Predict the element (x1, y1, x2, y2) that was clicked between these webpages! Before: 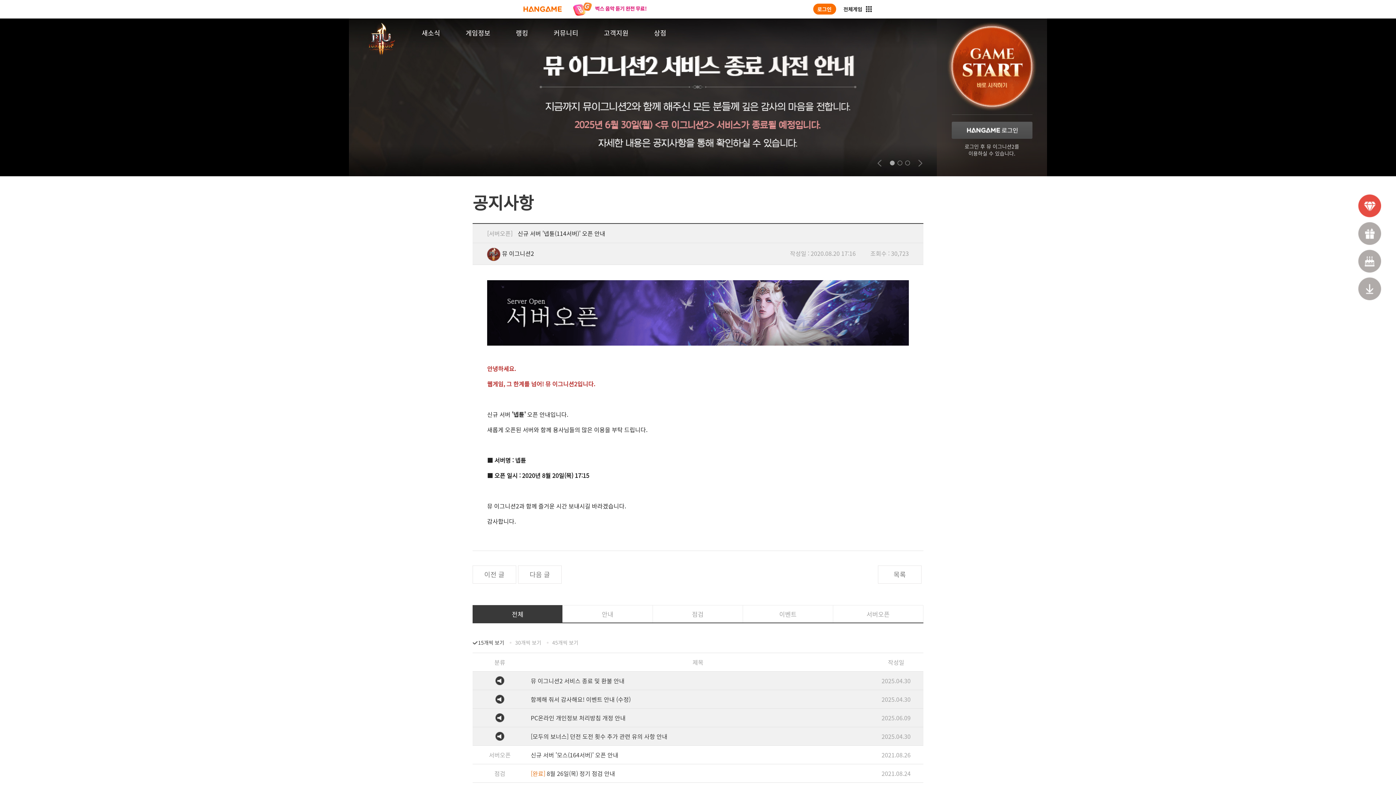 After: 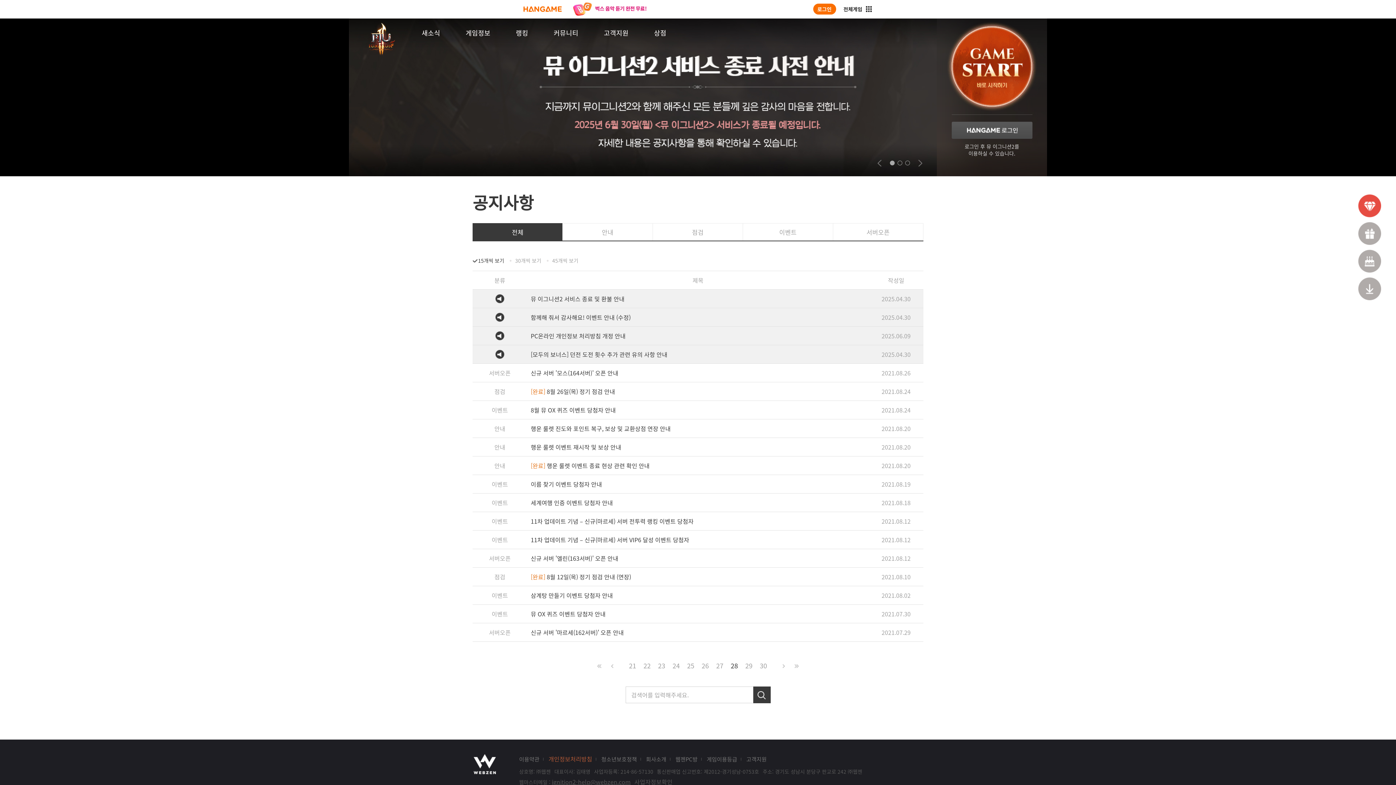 Action: bbox: (878, 565, 921, 583) label: 목록